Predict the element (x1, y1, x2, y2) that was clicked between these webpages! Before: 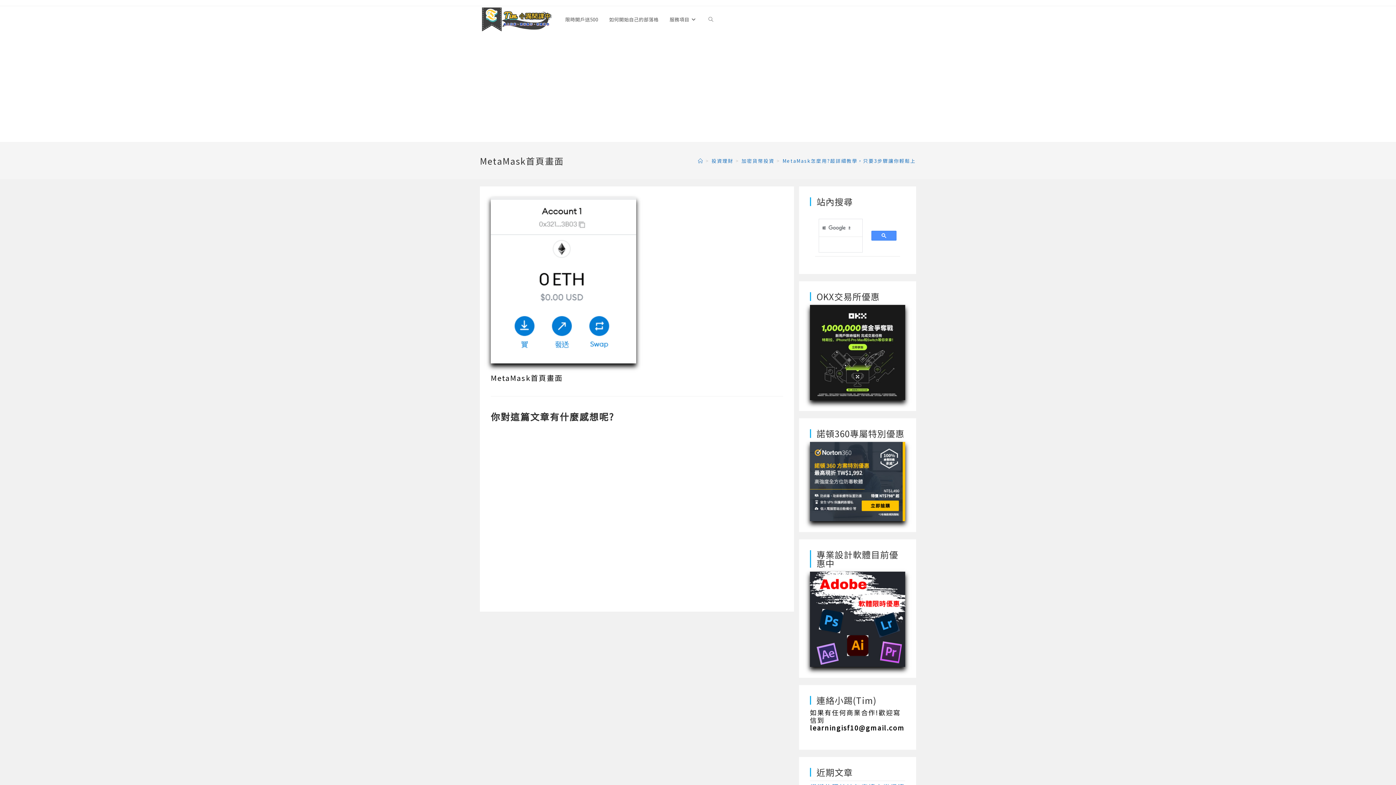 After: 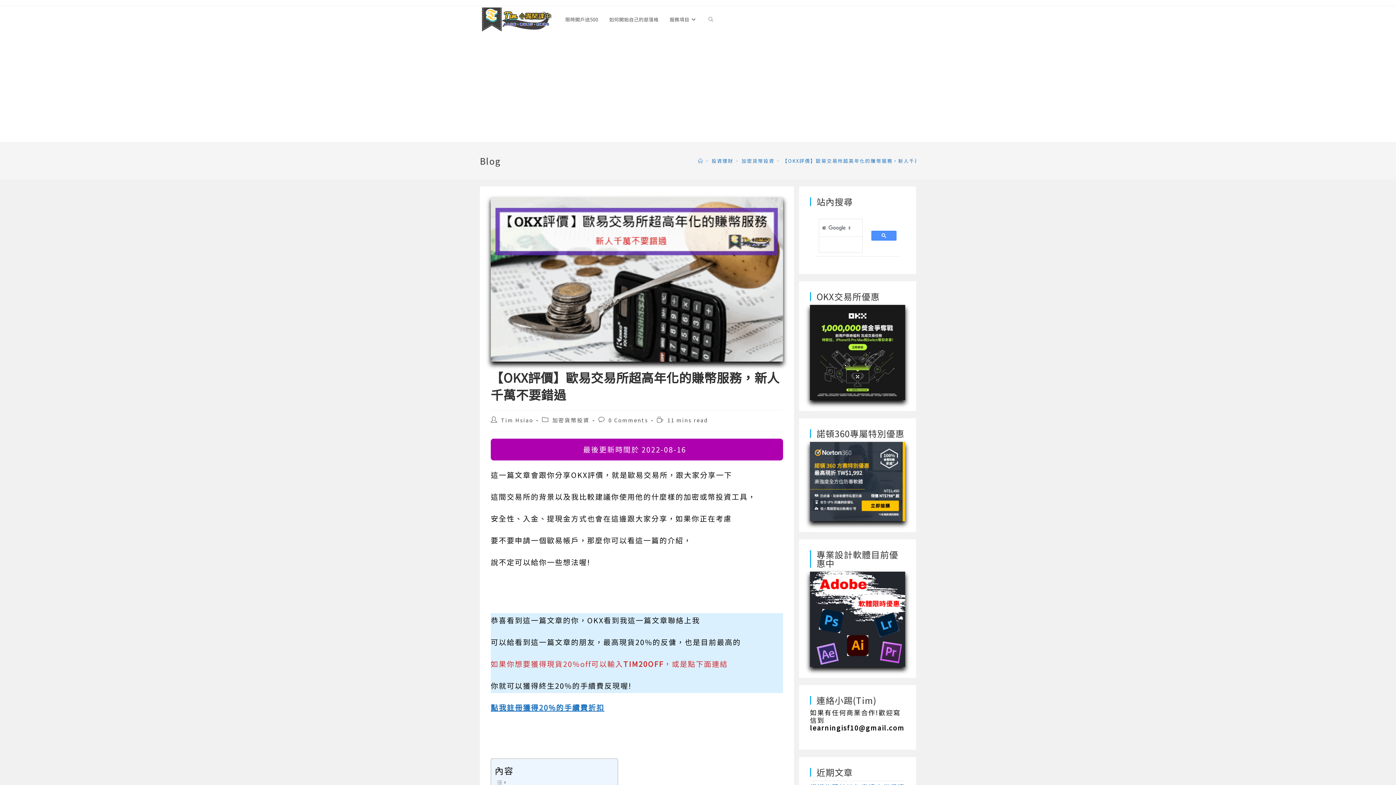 Action: bbox: (810, 346, 905, 356)